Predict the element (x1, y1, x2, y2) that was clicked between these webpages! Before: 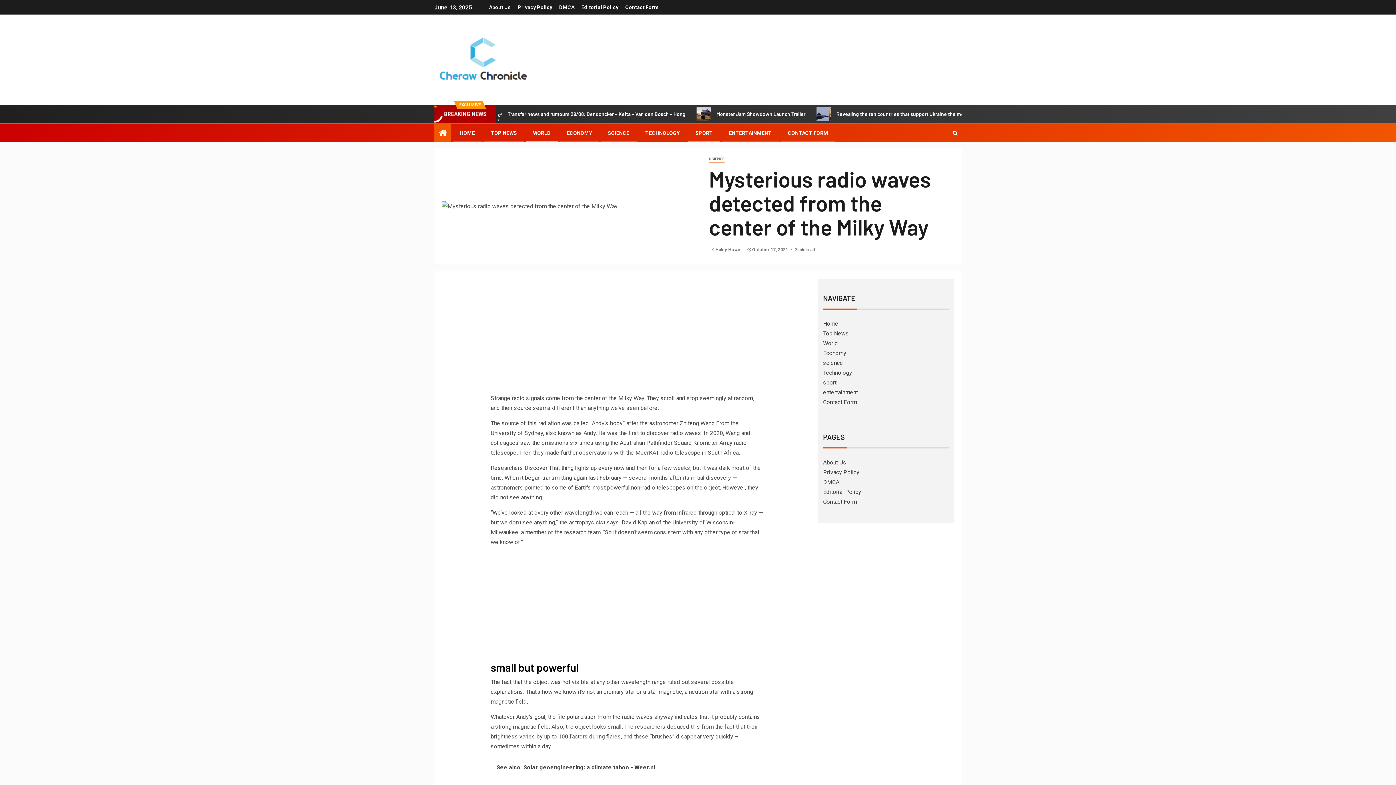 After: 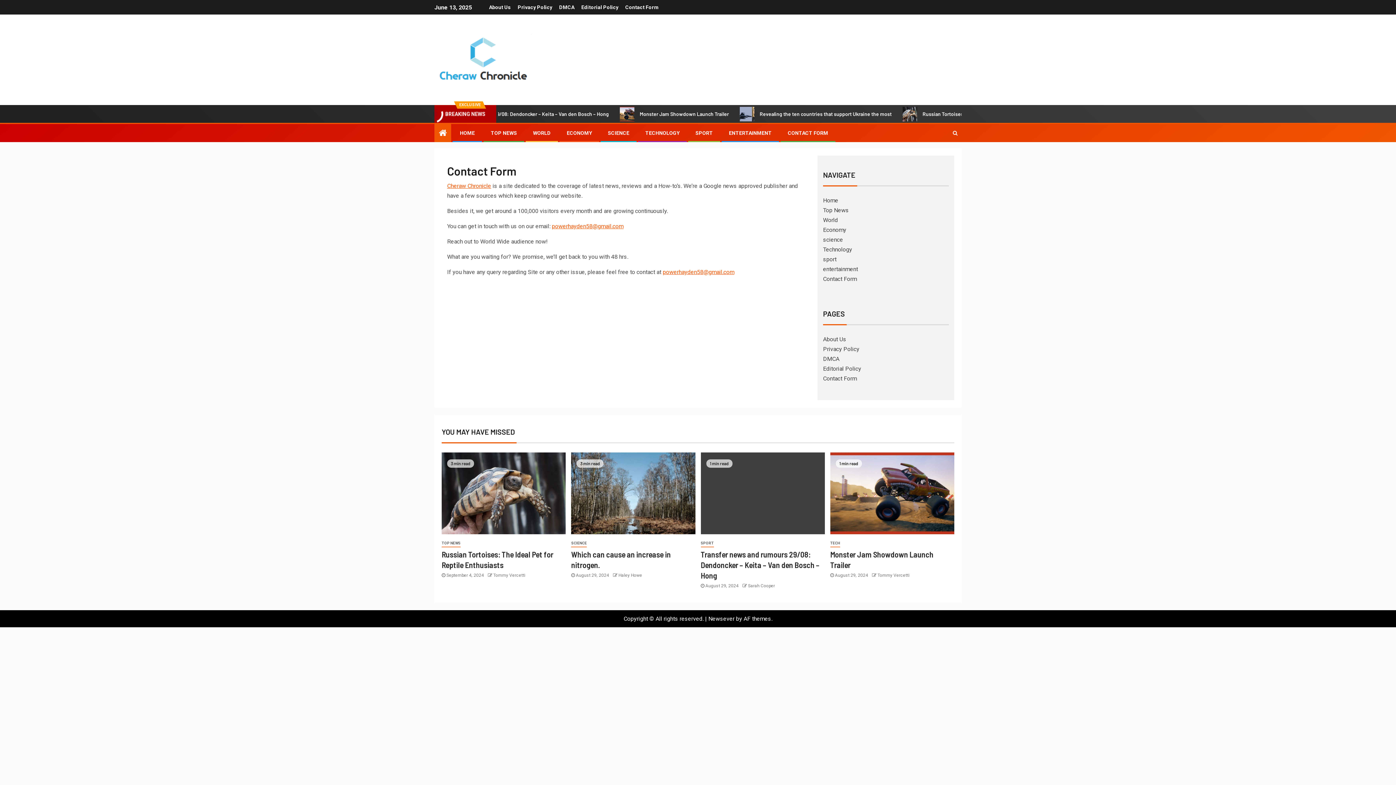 Action: label: CONTACT FORM bbox: (788, 130, 828, 136)